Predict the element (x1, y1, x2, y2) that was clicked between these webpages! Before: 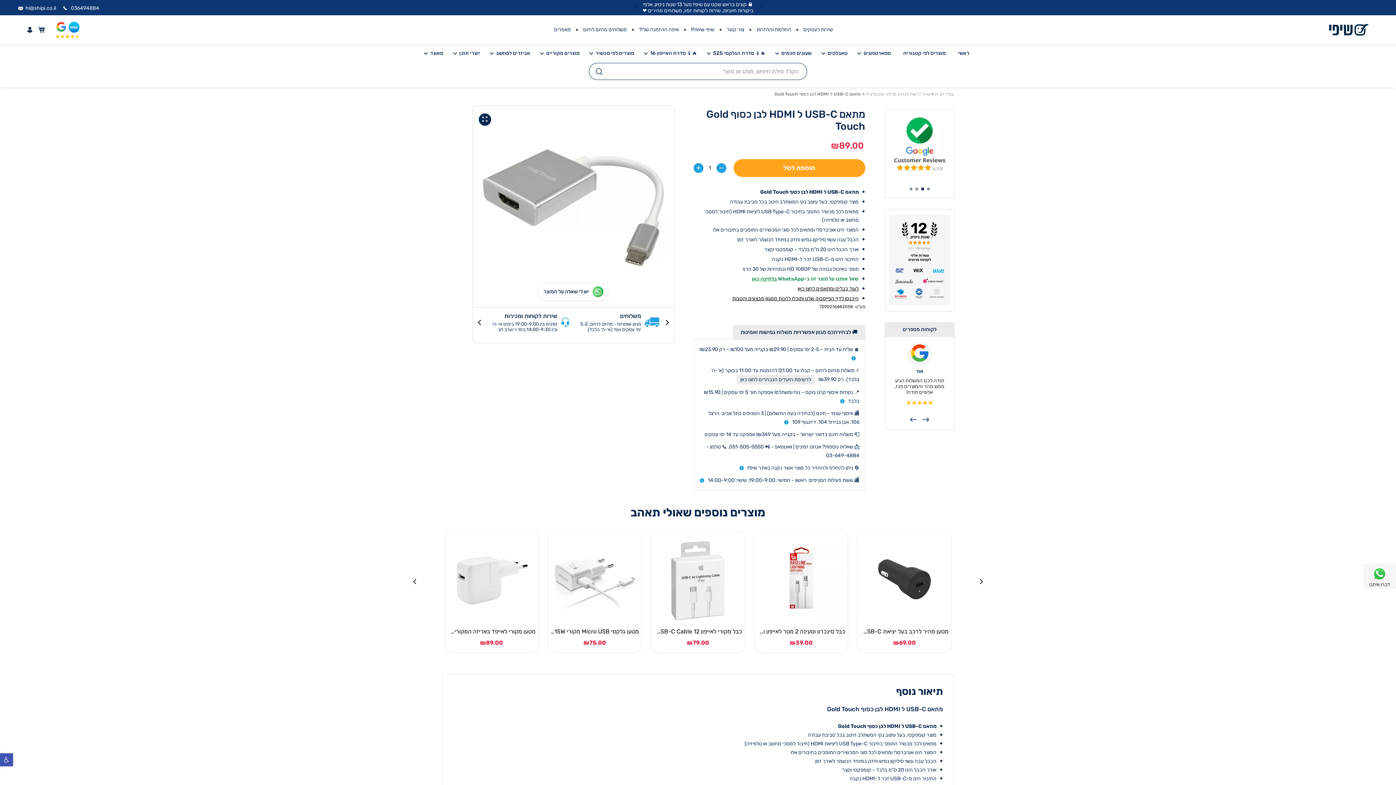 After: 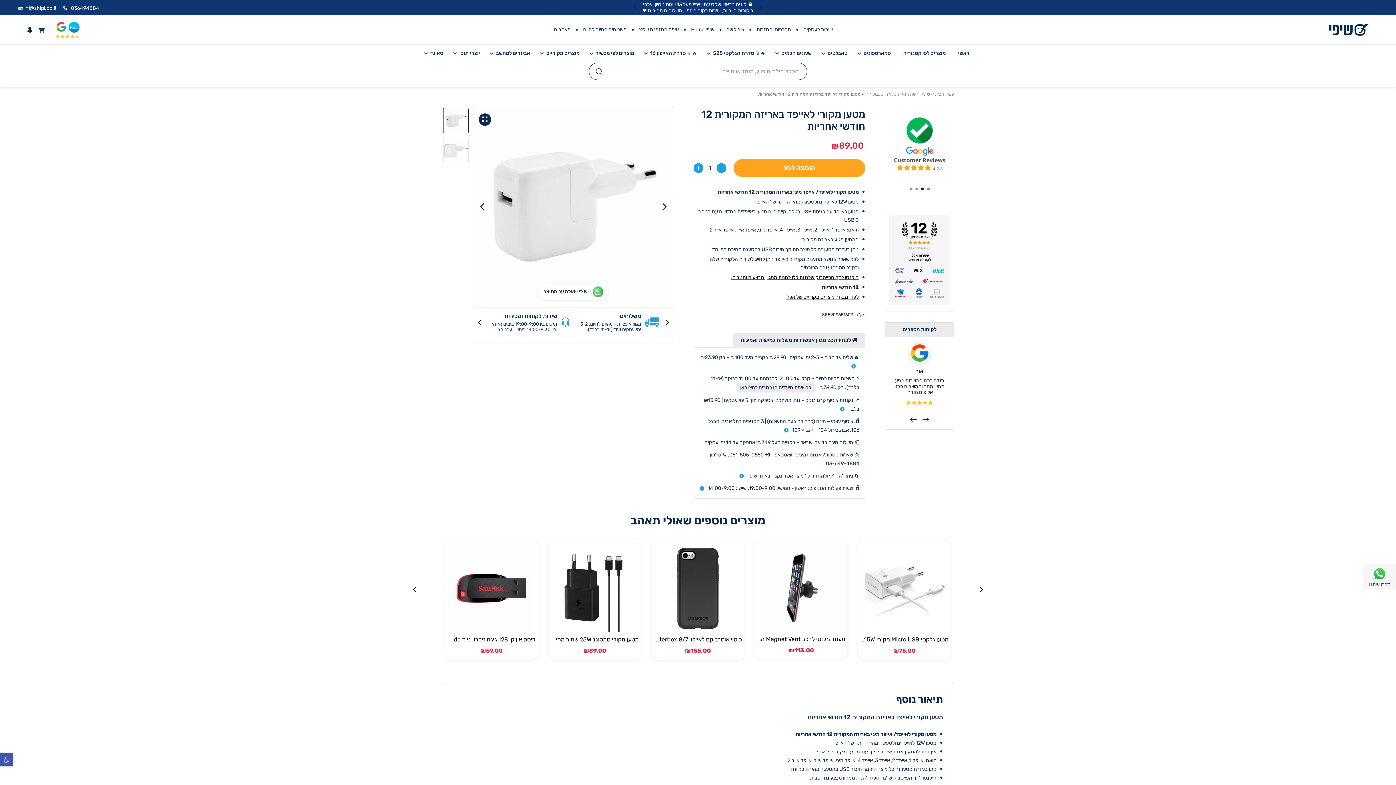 Action: label: מטען מקורי לאייפד באריזה המקורית 12 חודשי אחריות bbox: (447, 628, 535, 635)